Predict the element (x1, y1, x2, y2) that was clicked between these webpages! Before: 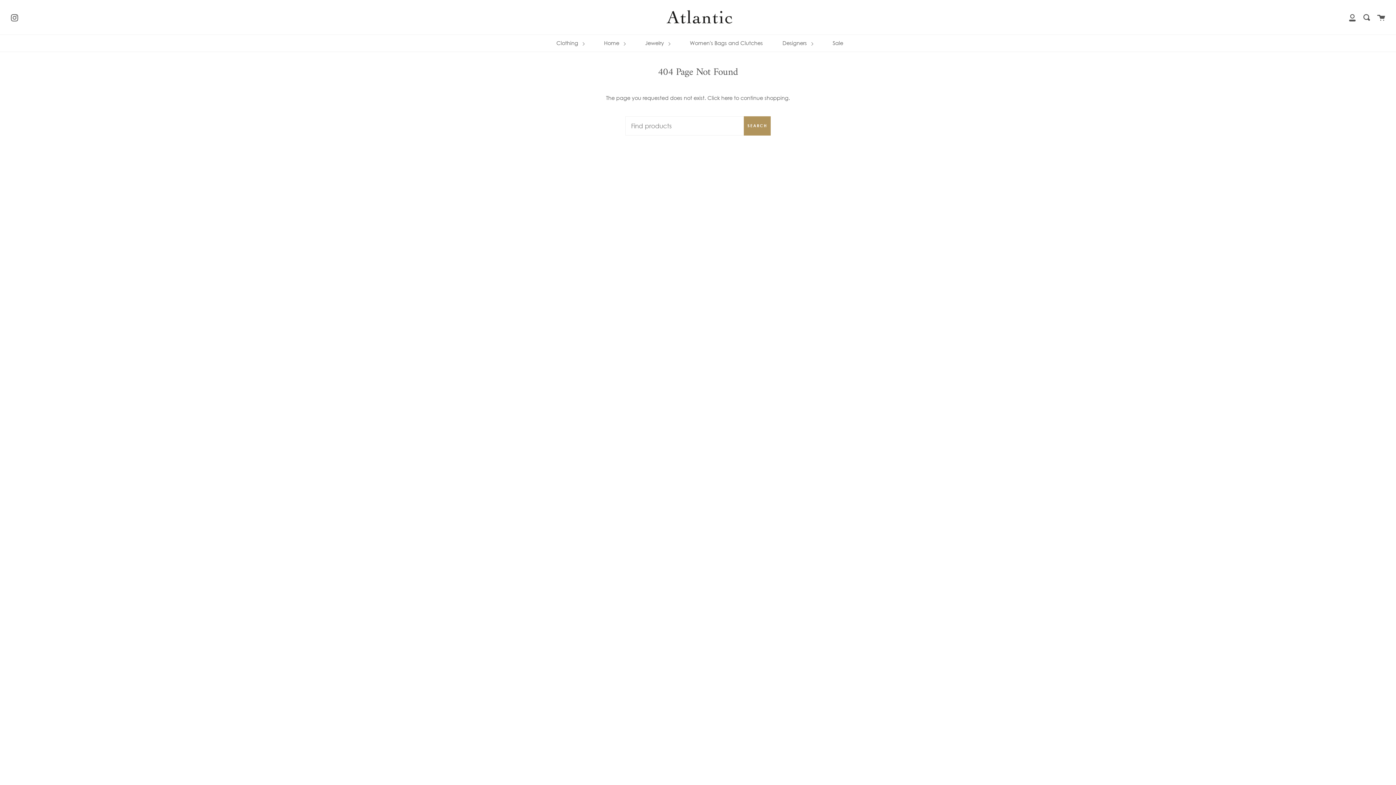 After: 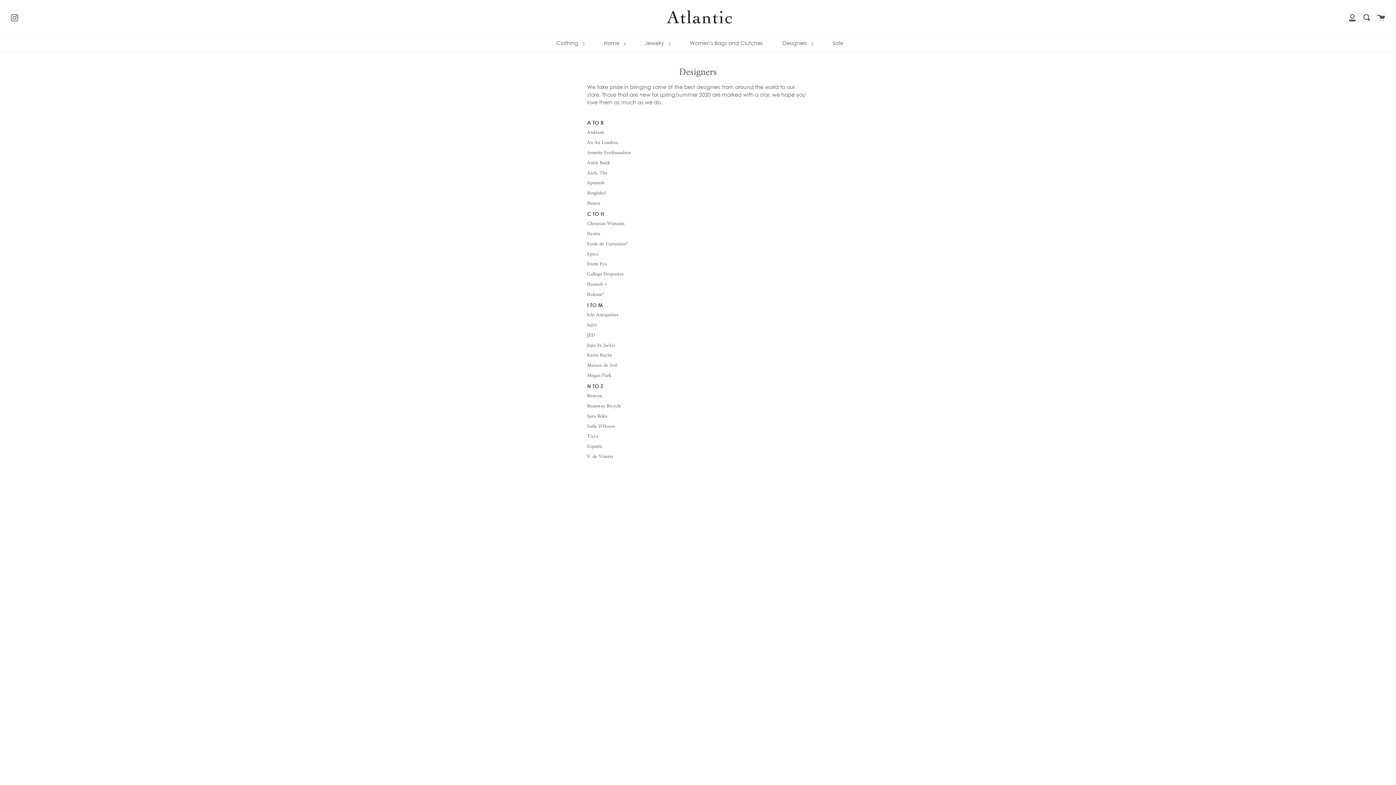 Action: bbox: (780, 35, 815, 51) label: Designers 